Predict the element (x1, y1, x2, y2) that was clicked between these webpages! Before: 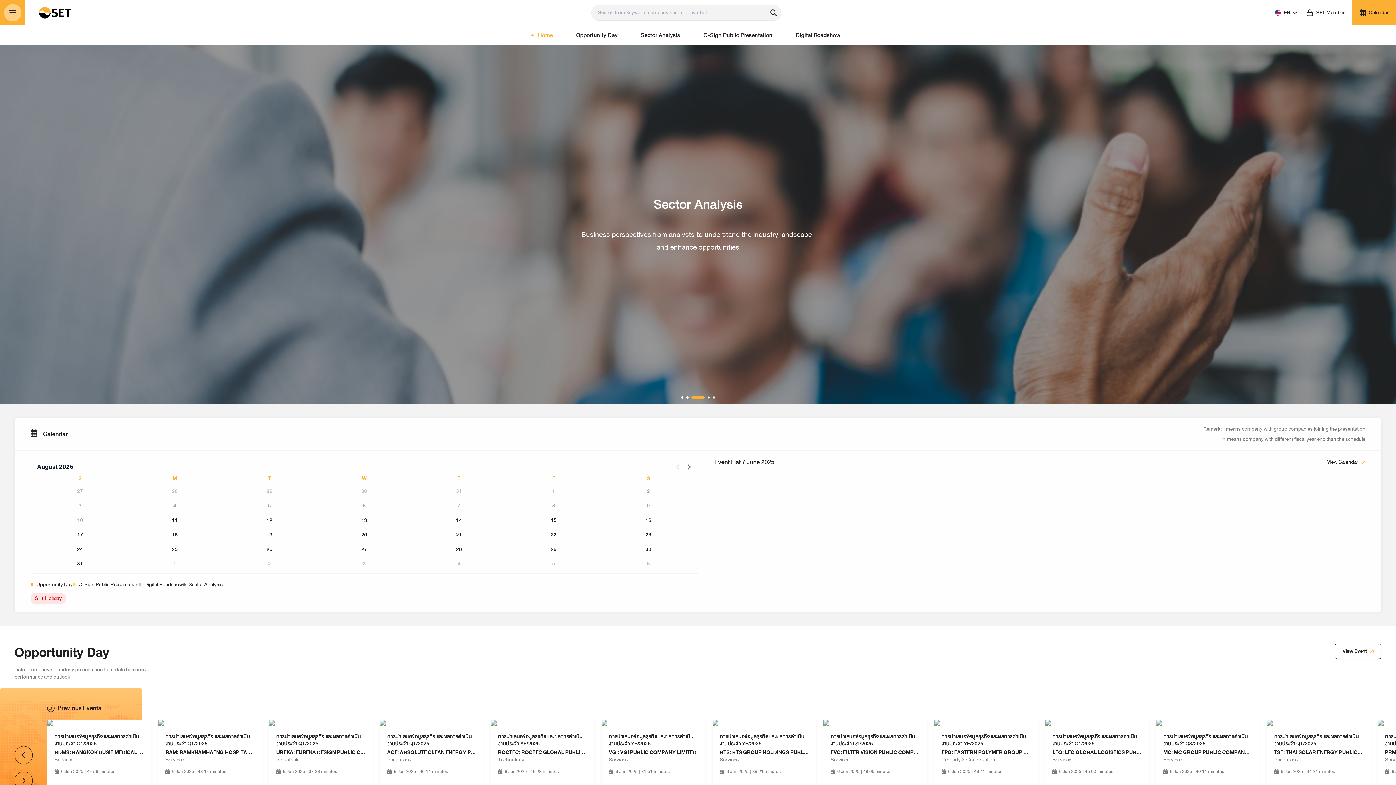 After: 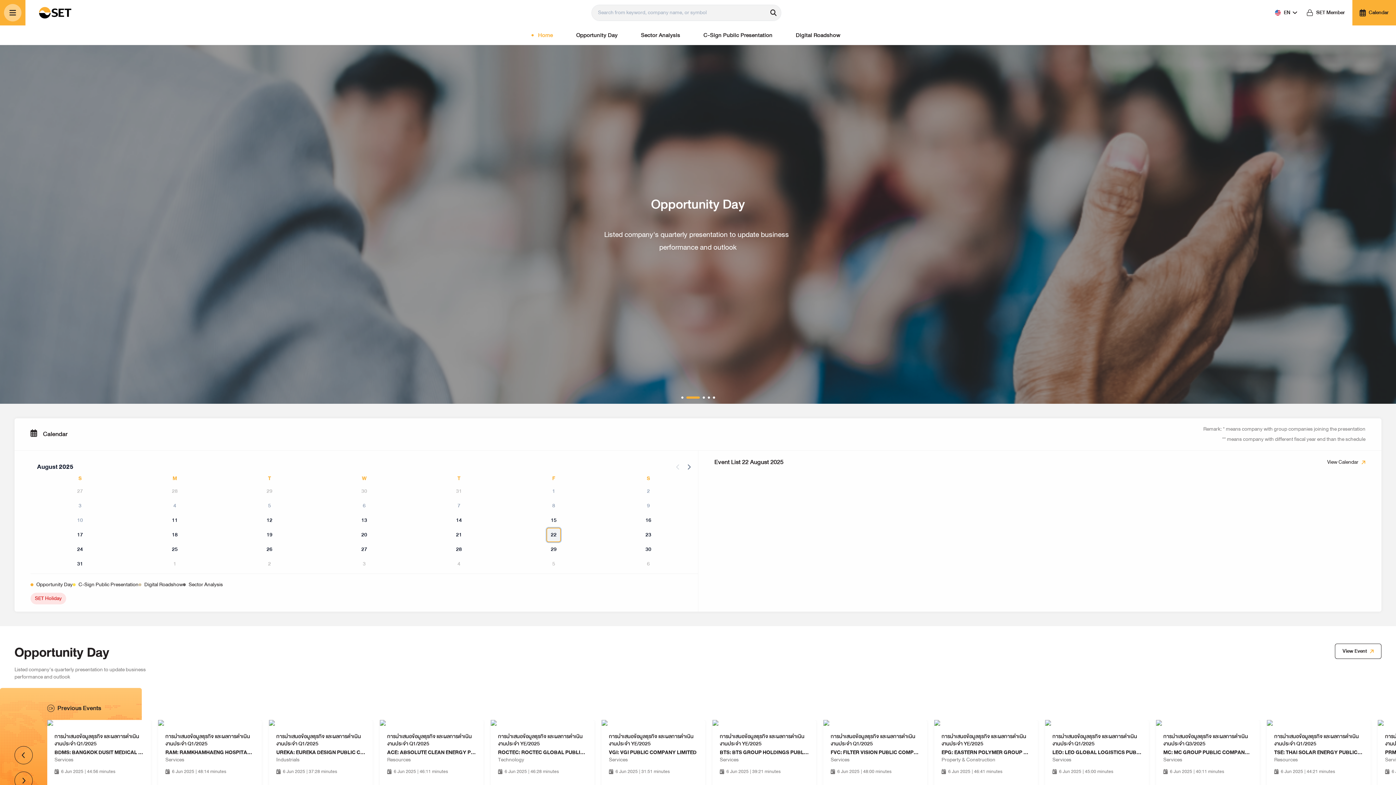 Action: bbox: (548, 530, 558, 540) label: Friday, Aug 22, 2025